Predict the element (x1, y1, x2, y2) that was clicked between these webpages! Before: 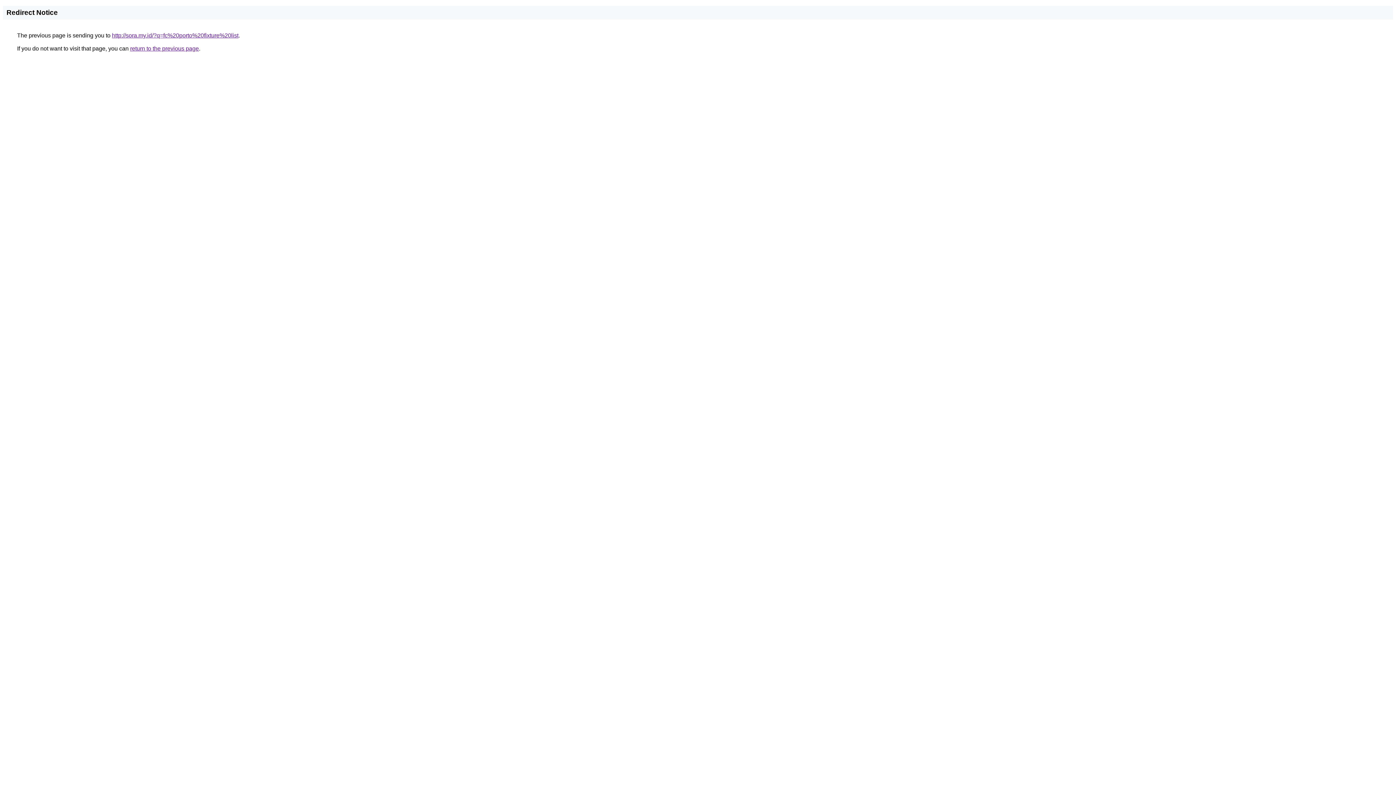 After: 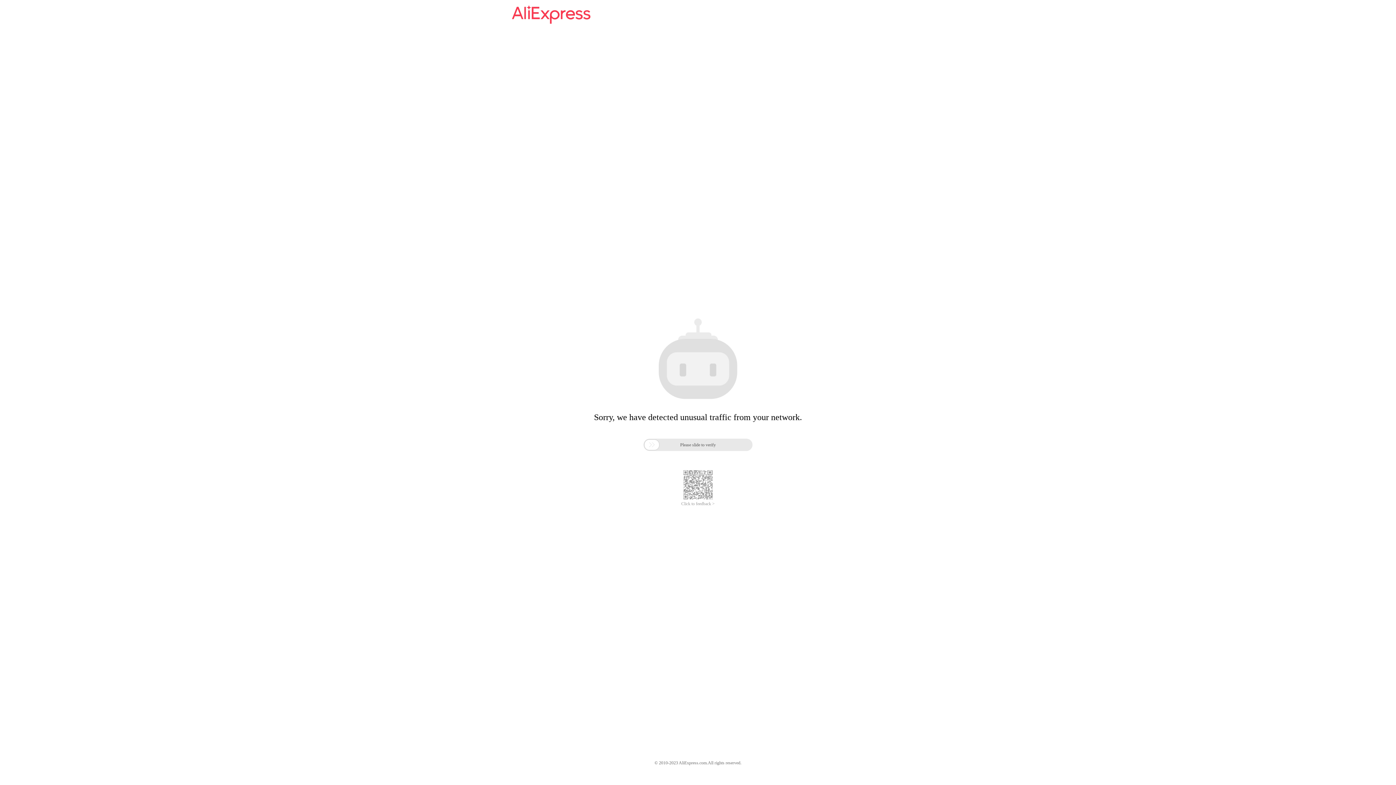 Action: bbox: (112, 32, 238, 38) label: http://sora.my.id/?q=fc%20porto%20fixture%20list